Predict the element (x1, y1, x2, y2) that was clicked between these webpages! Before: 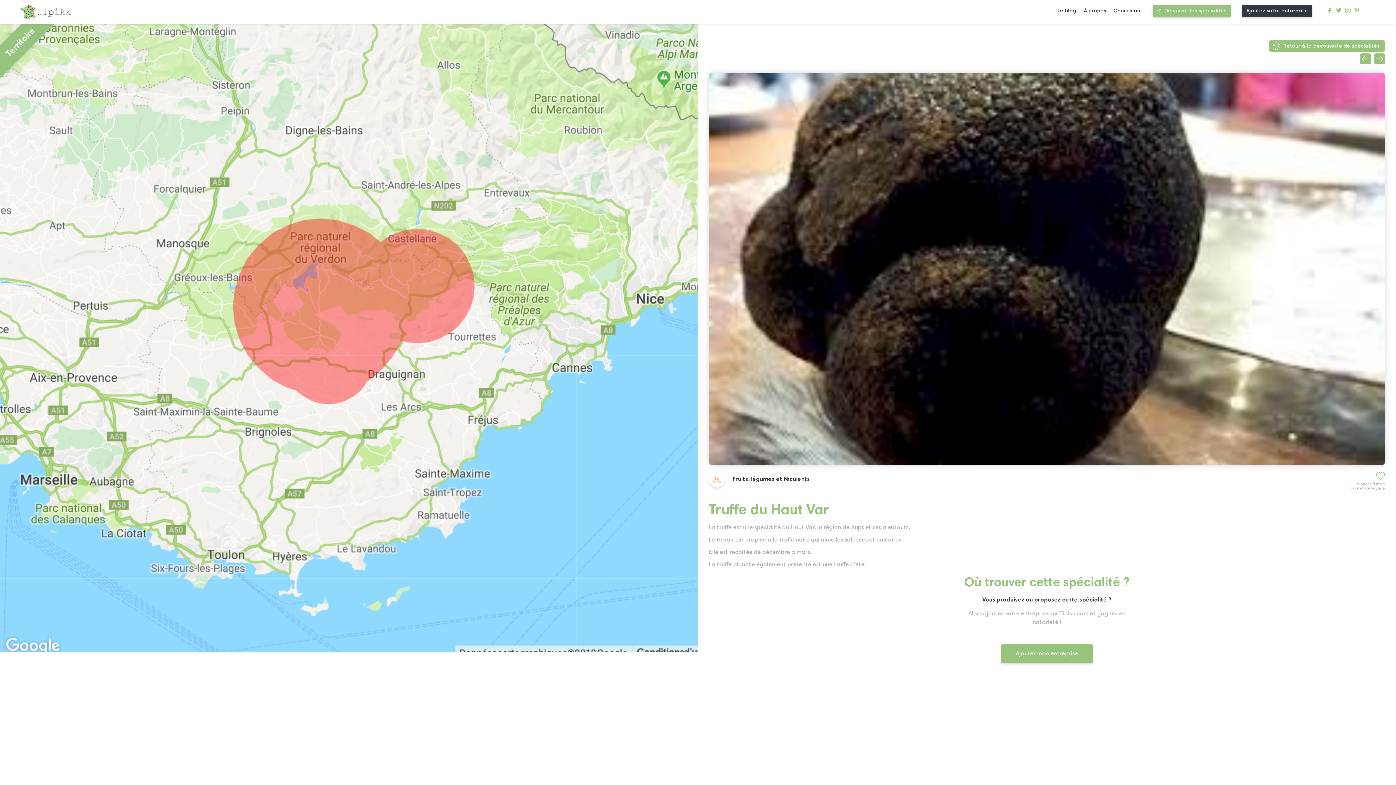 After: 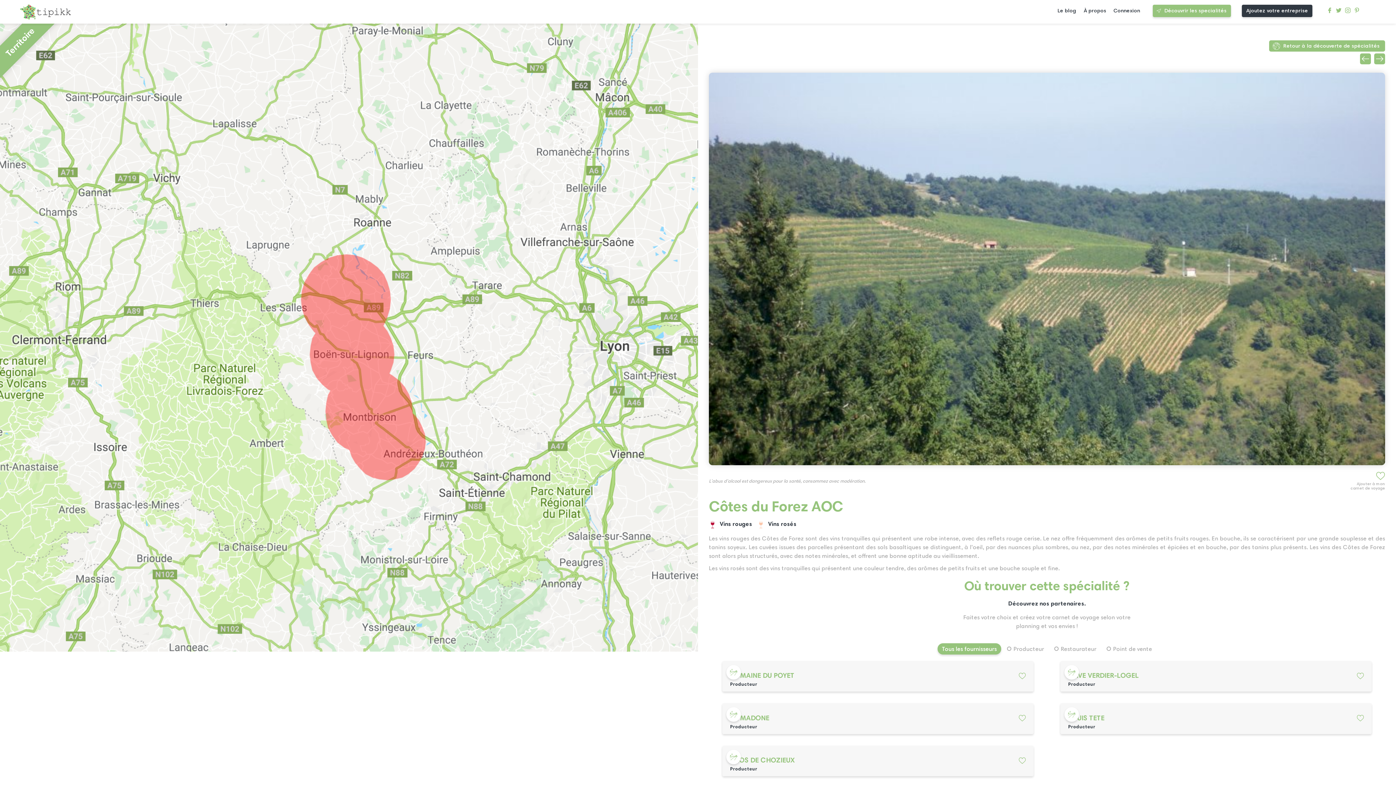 Action: bbox: (1374, 53, 1385, 64)